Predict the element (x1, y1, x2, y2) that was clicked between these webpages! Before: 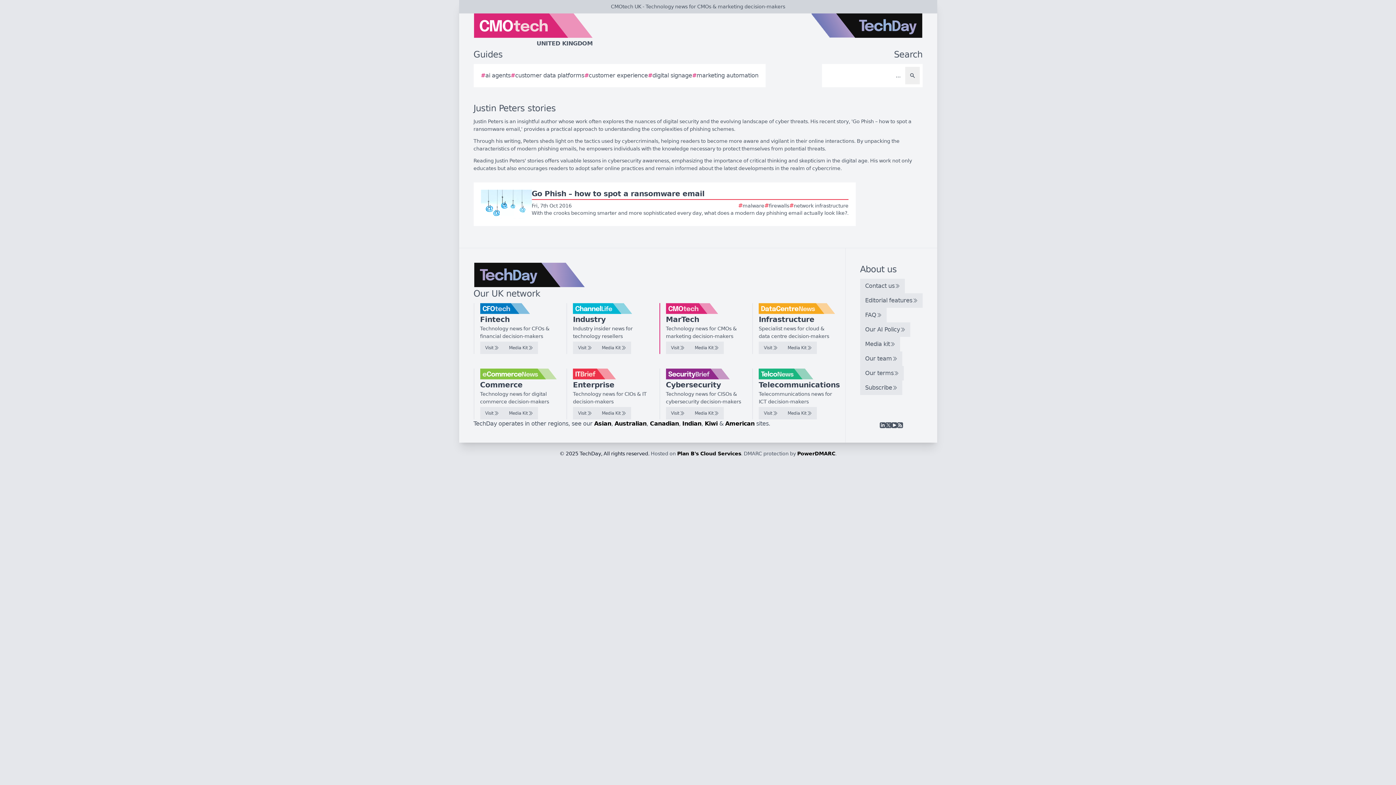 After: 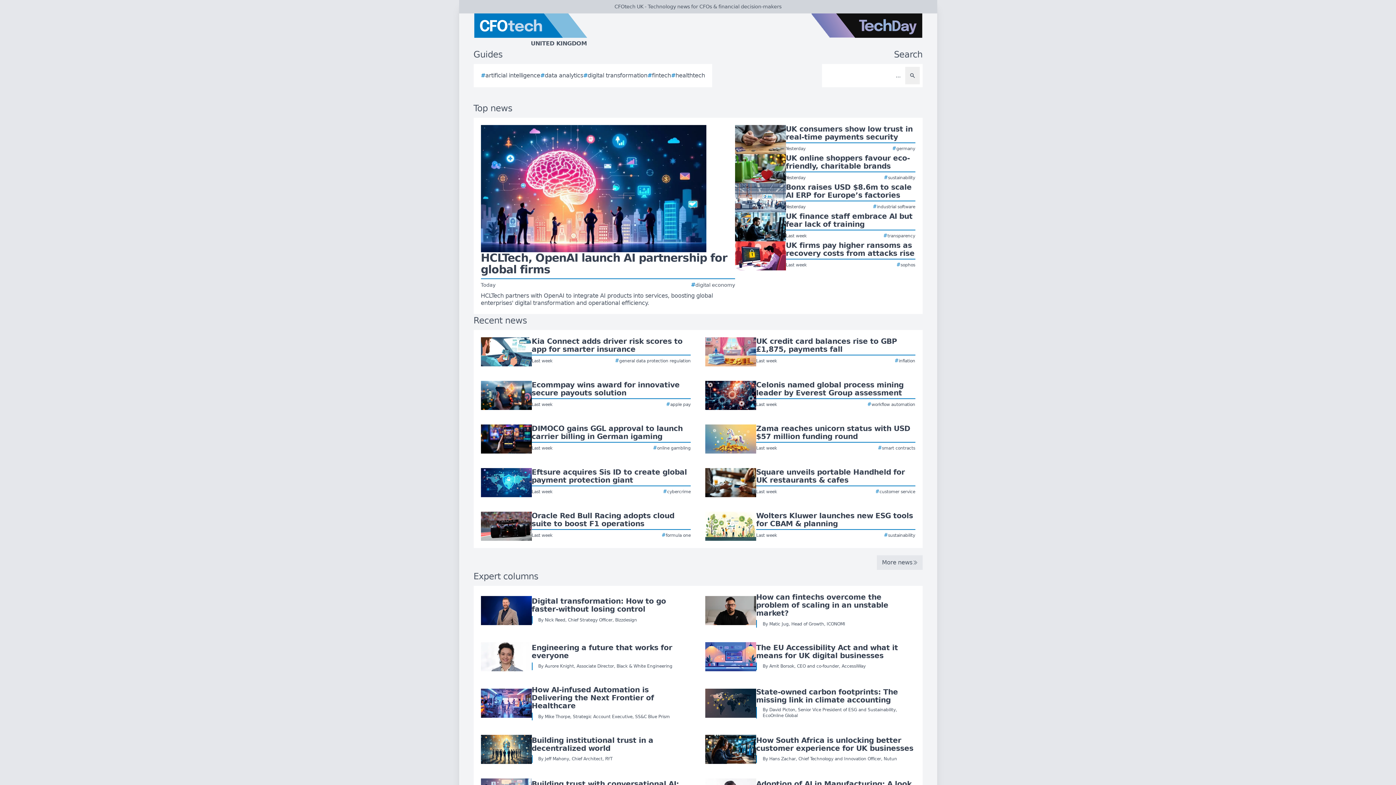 Action: bbox: (480, 341, 504, 354) label: Visit